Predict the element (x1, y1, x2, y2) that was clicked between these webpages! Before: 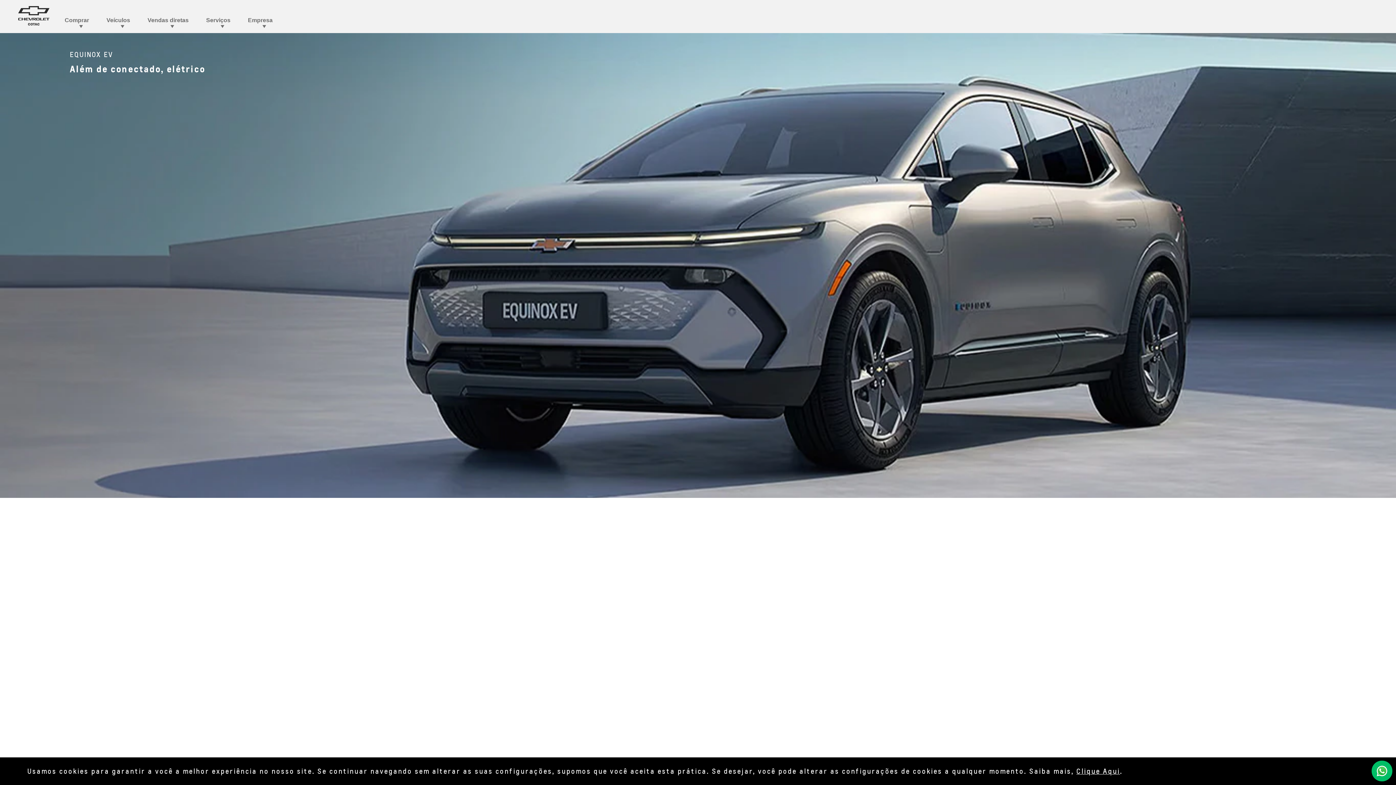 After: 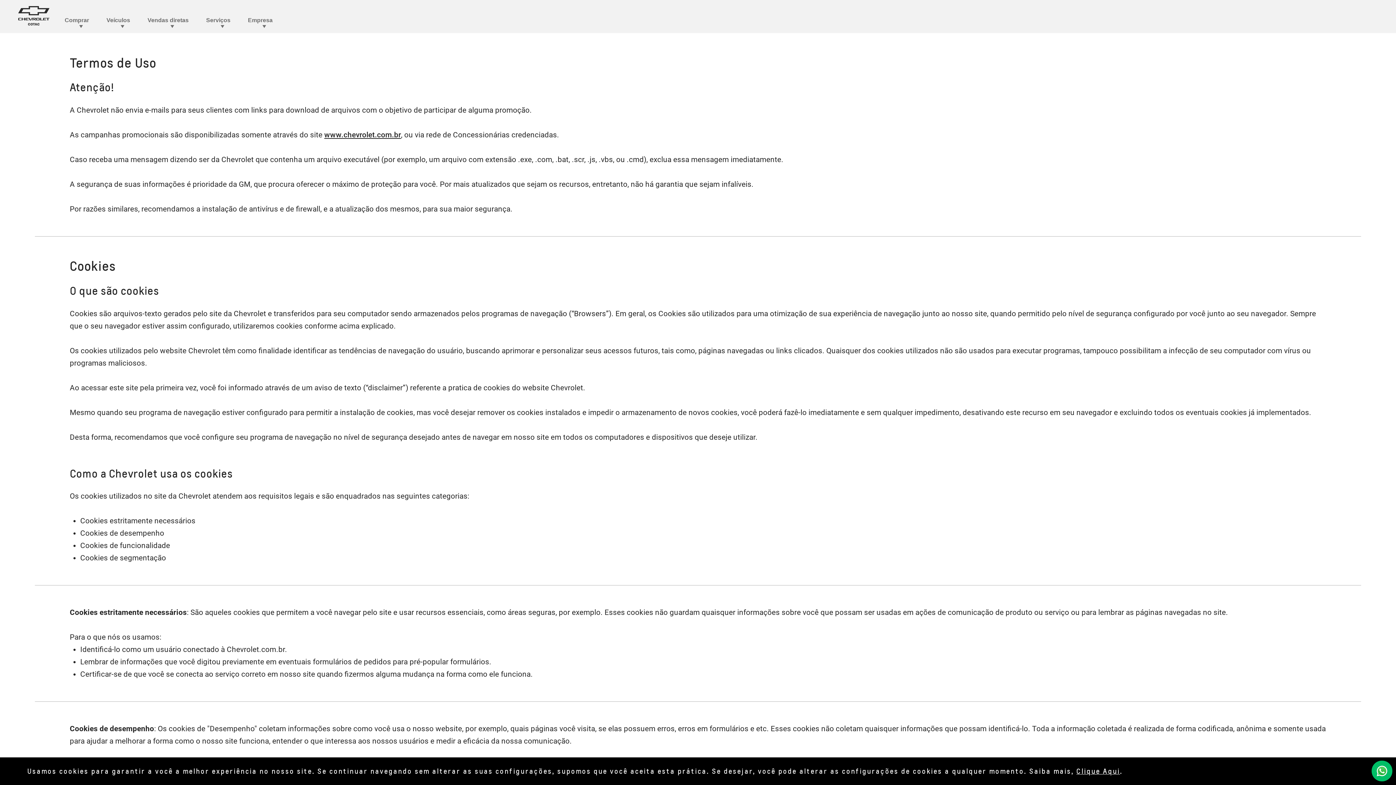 Action: bbox: (1076, 767, 1120, 775) label: Clique Aqui